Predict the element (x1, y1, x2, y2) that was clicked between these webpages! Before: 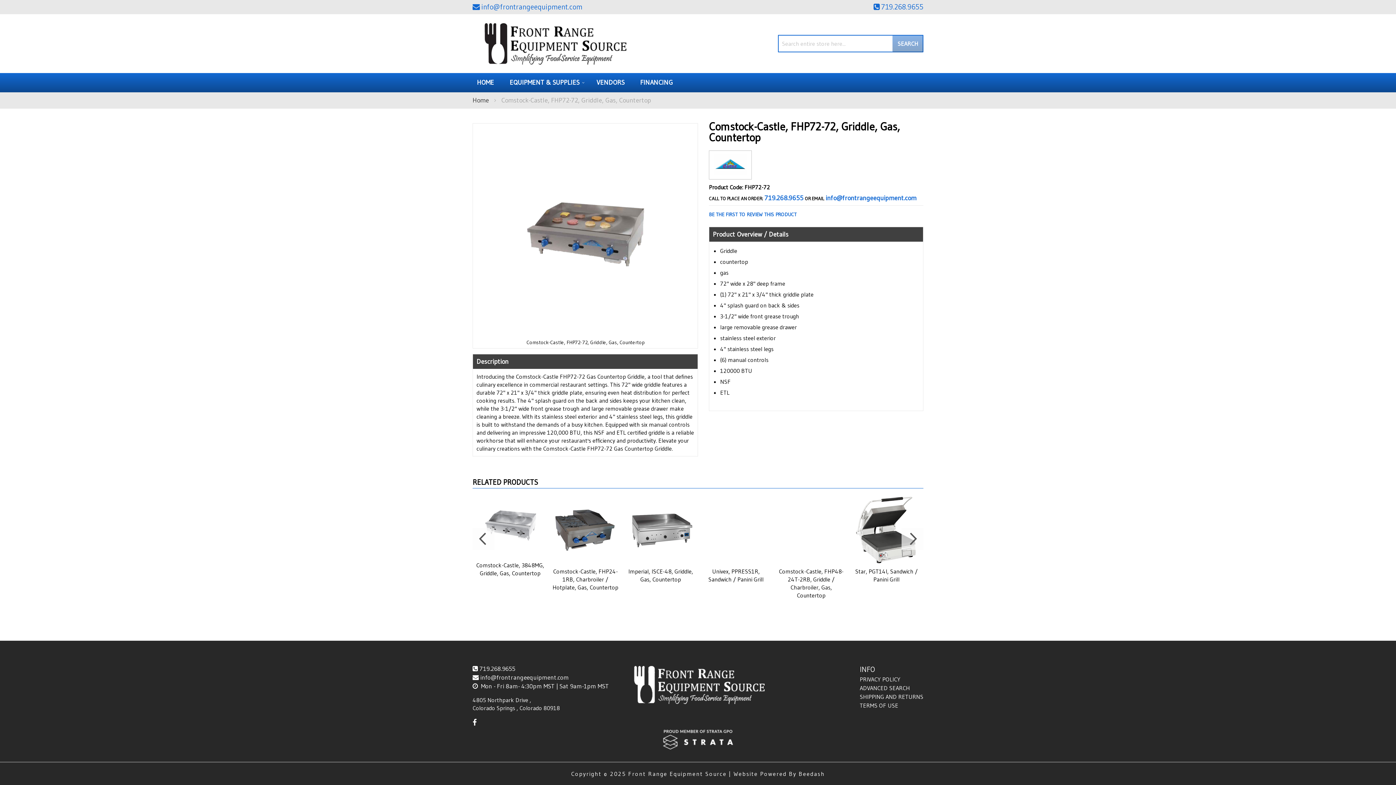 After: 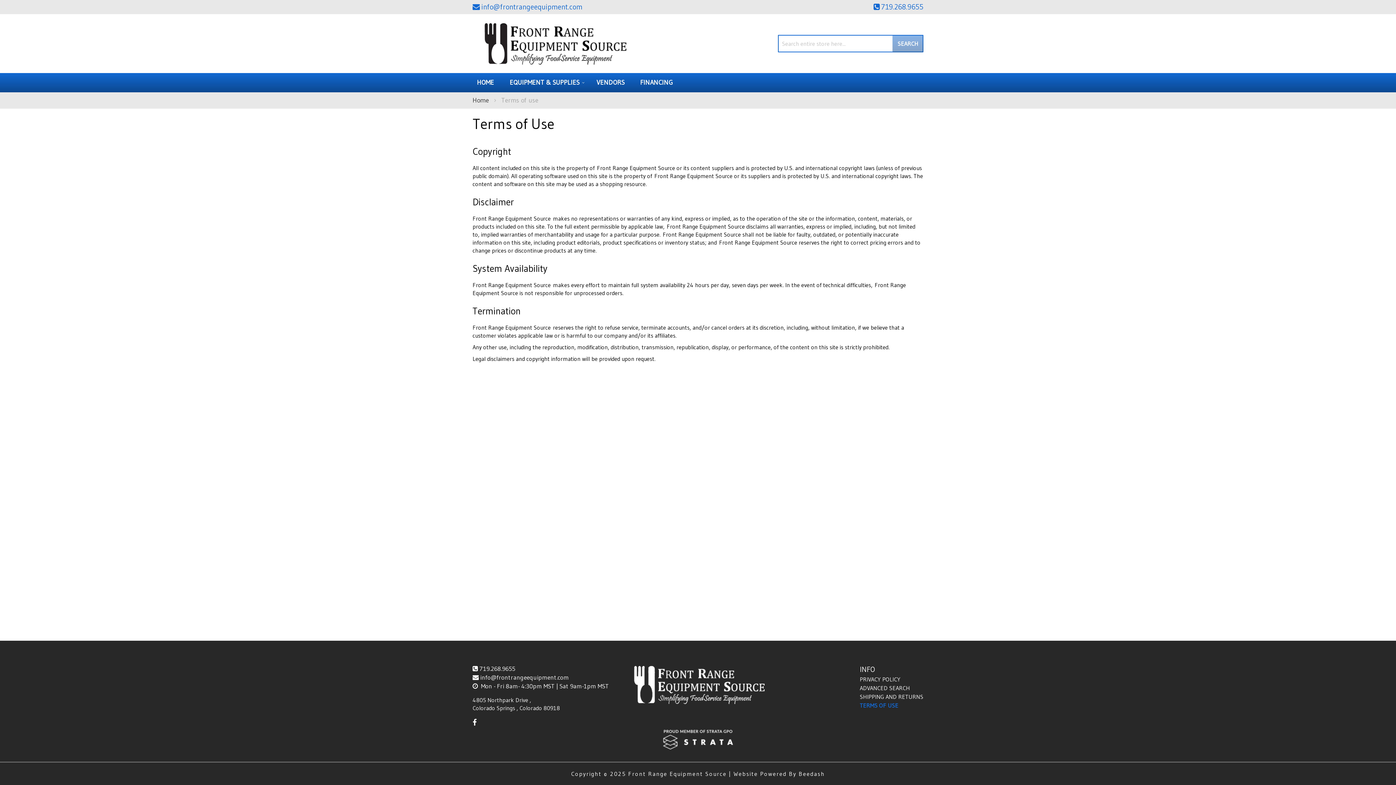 Action: bbox: (860, 702, 898, 709) label: TERMS OF USE